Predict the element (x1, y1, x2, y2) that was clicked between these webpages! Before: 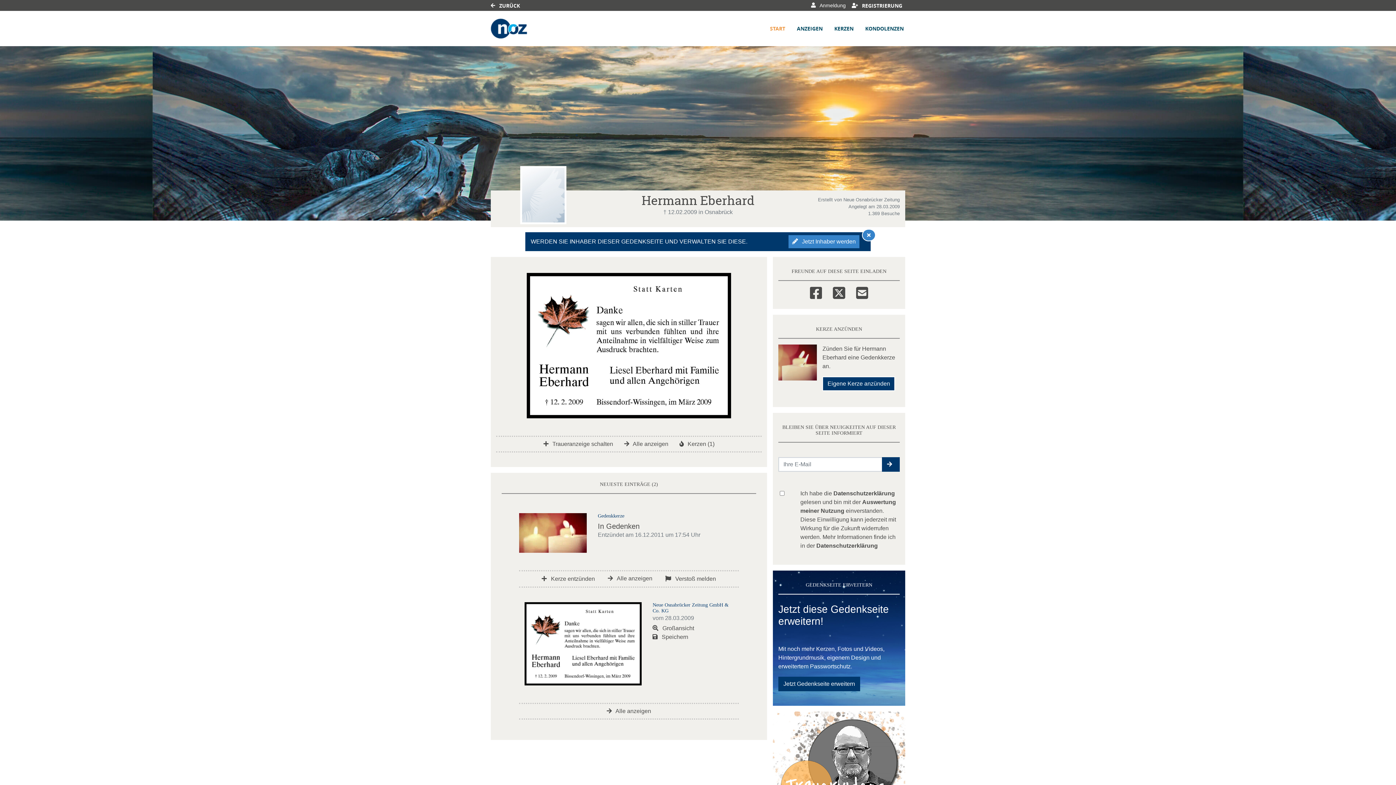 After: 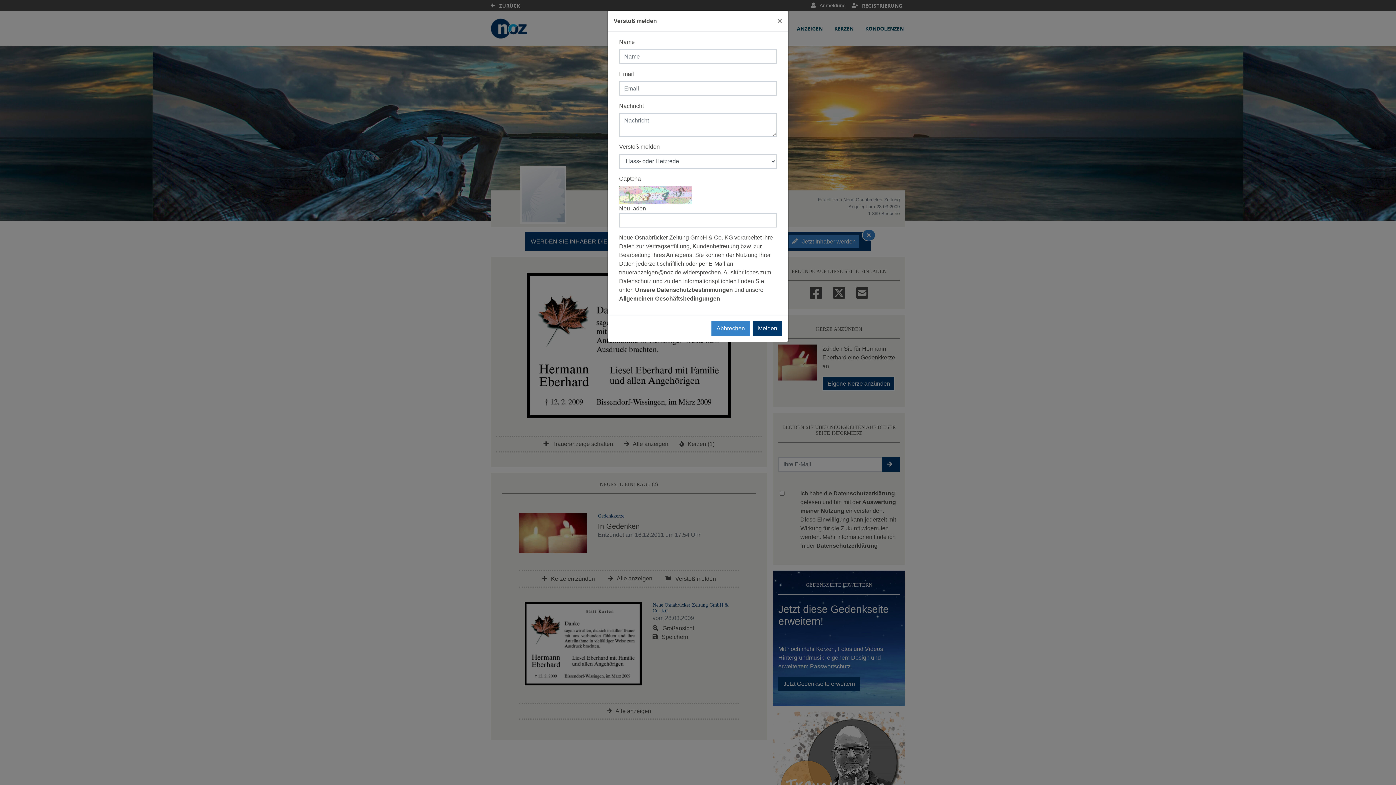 Action: label:  Verstoß melden bbox: (663, 574, 718, 583)